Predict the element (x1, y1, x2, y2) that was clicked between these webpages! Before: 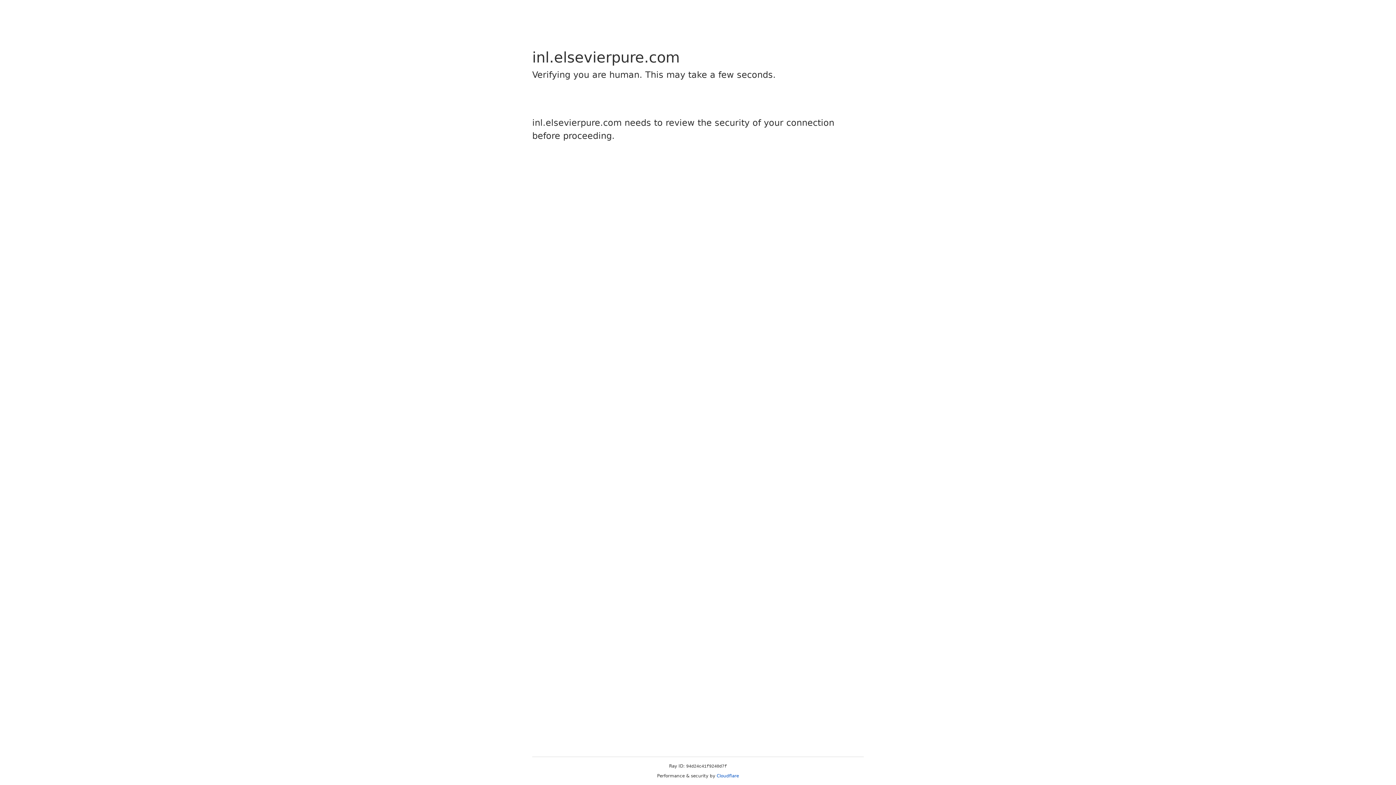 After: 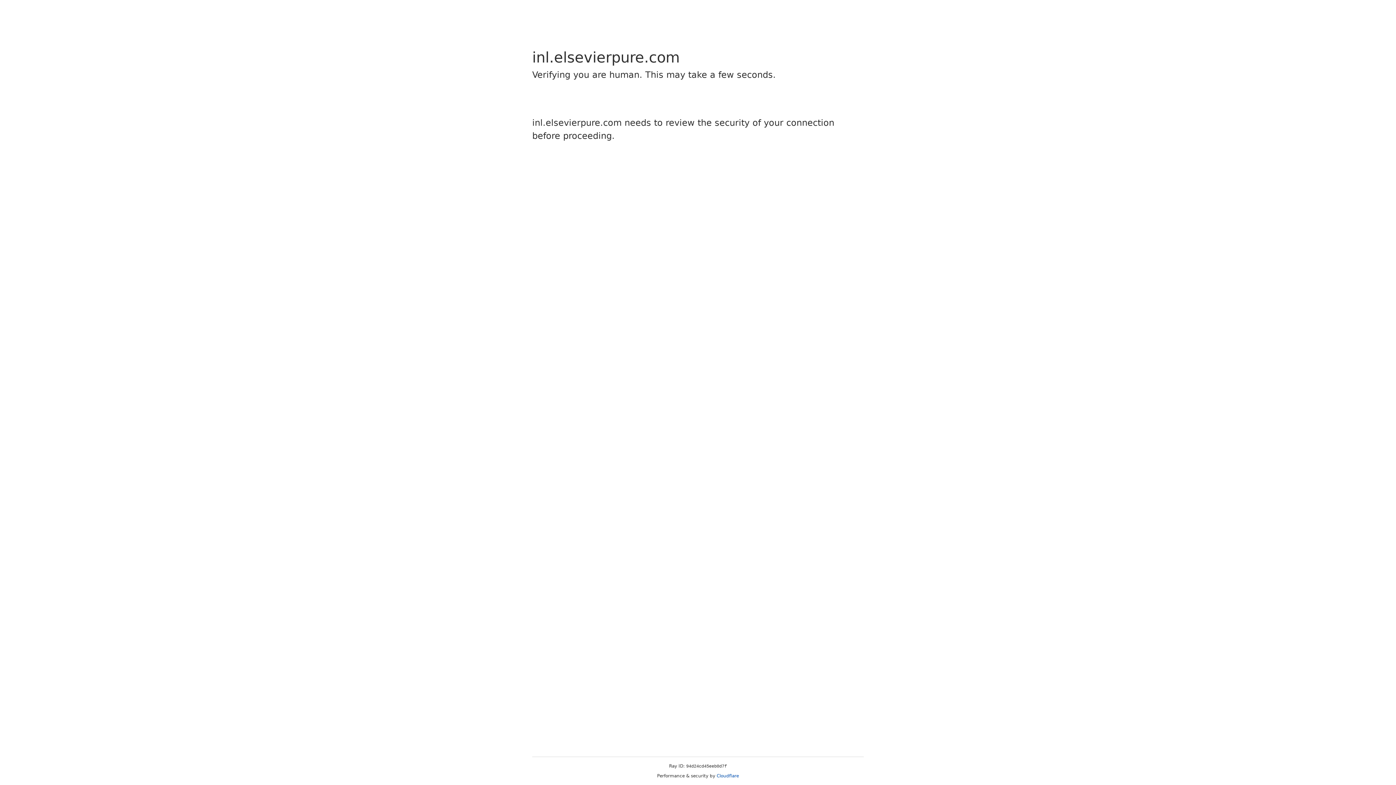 Action: label: Cloudflare bbox: (716, 773, 739, 778)